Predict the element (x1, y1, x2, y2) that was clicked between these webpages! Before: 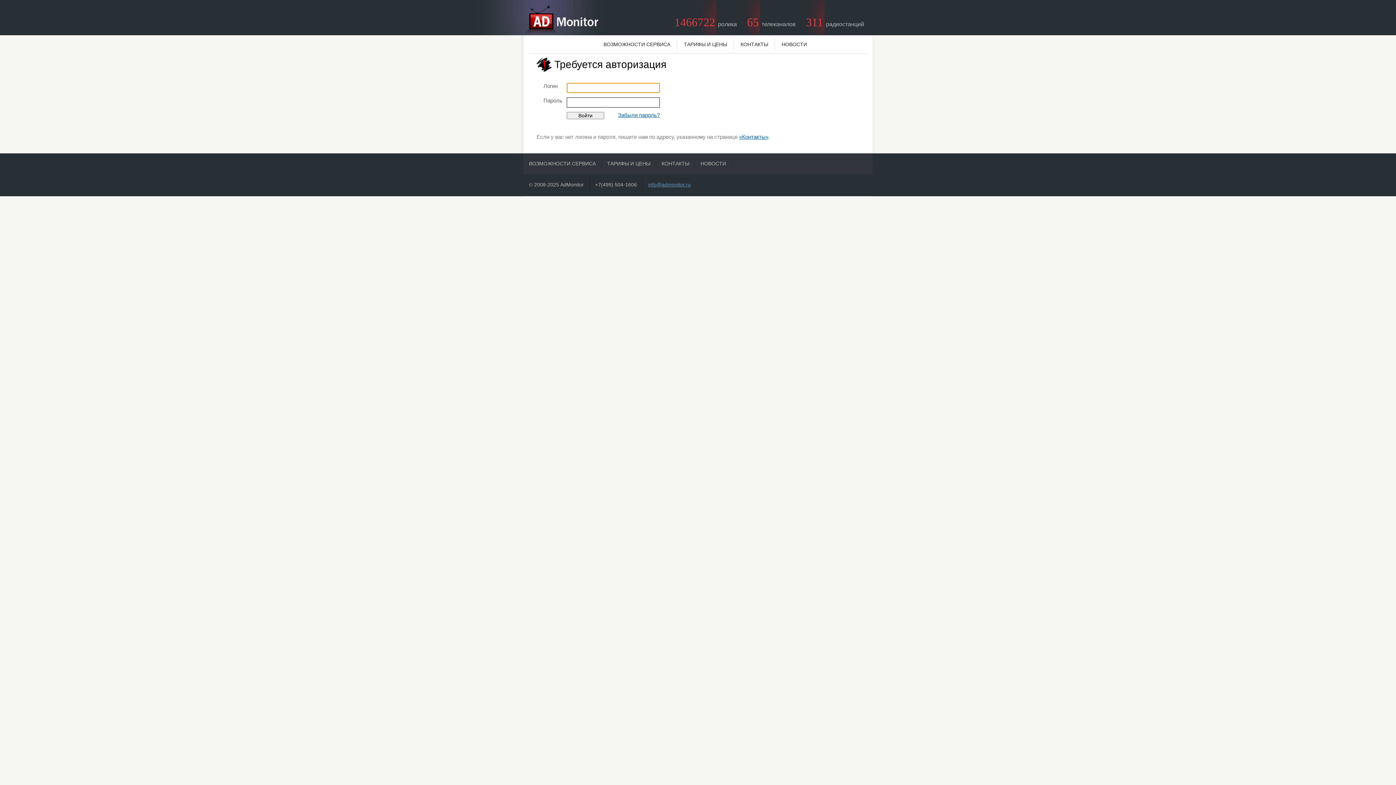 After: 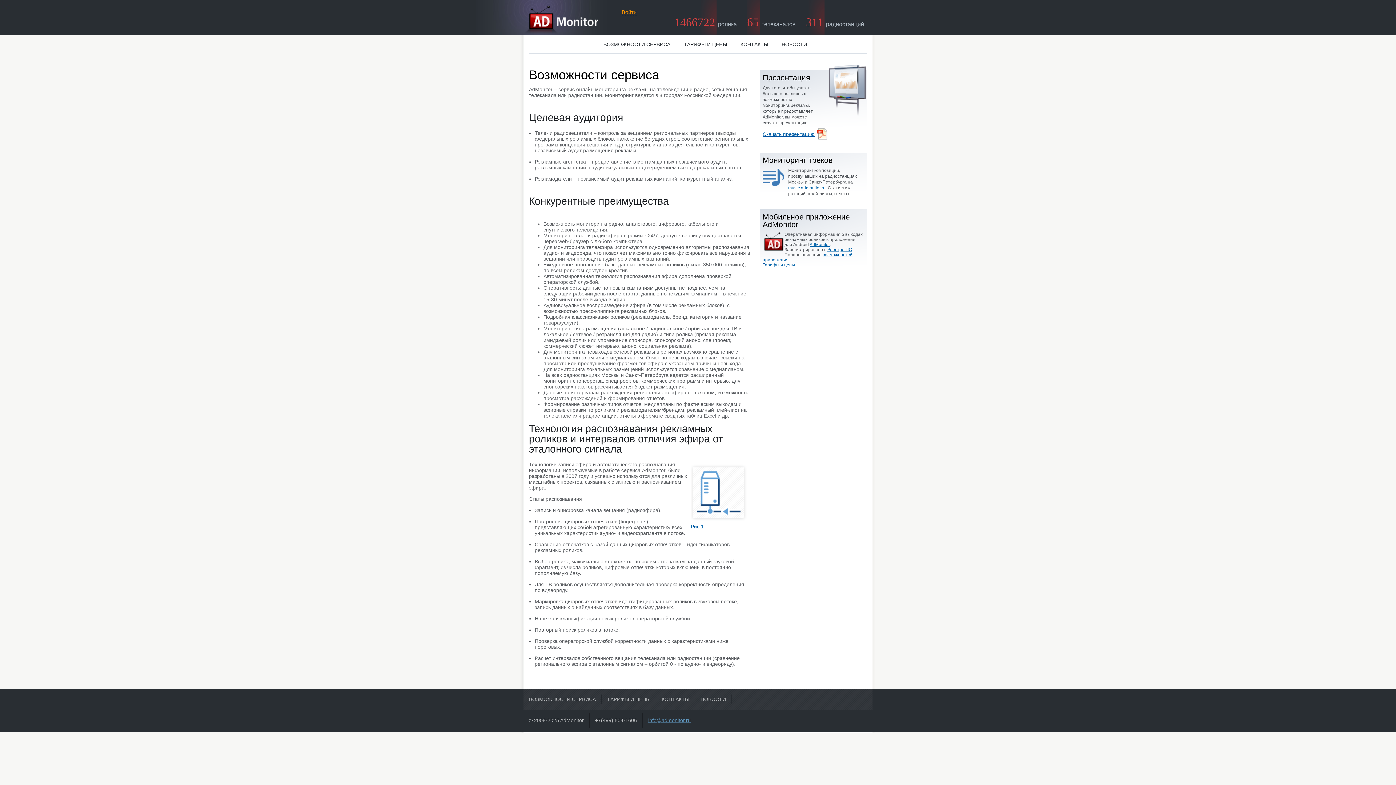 Action: label: ВОЗМОЖНОСТИ СЕРВИСА bbox: (523, 158, 601, 168)